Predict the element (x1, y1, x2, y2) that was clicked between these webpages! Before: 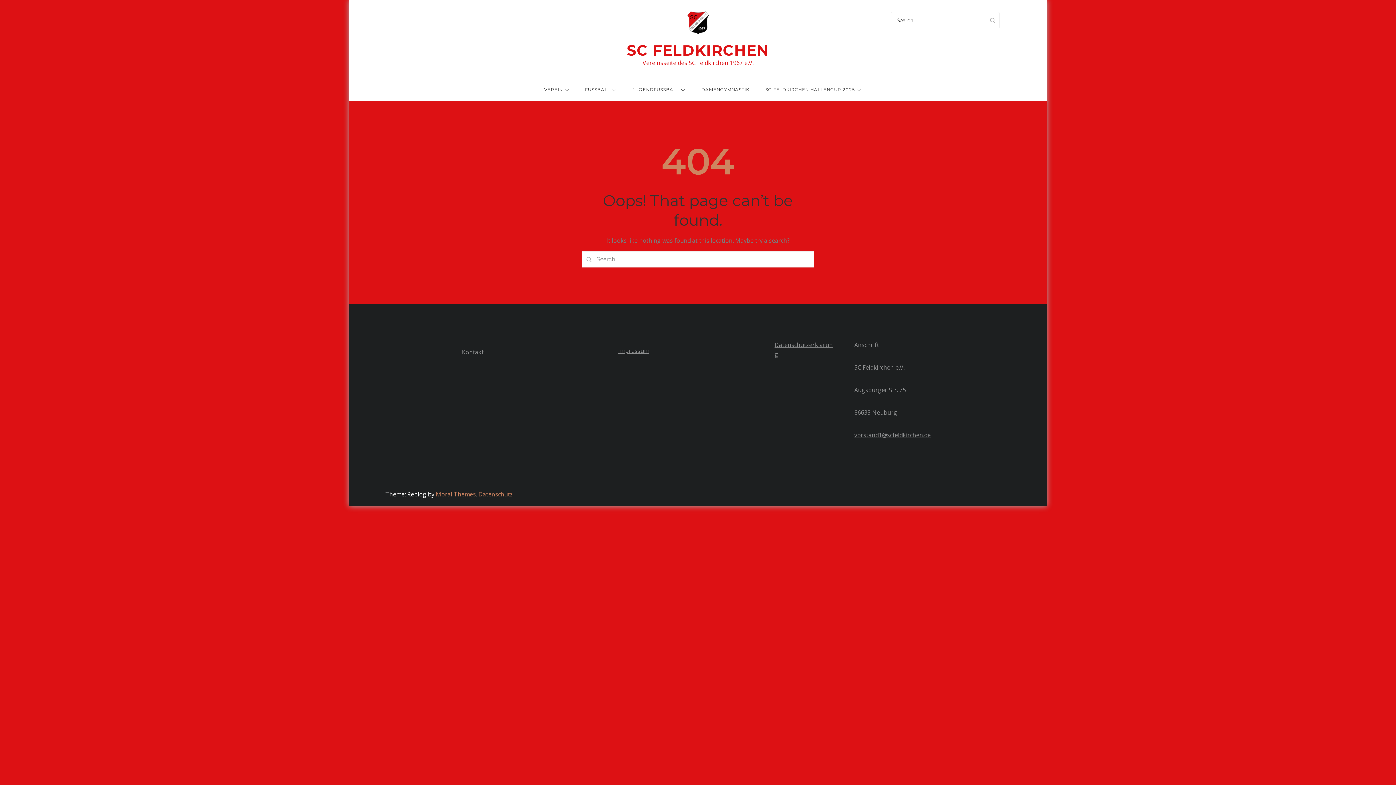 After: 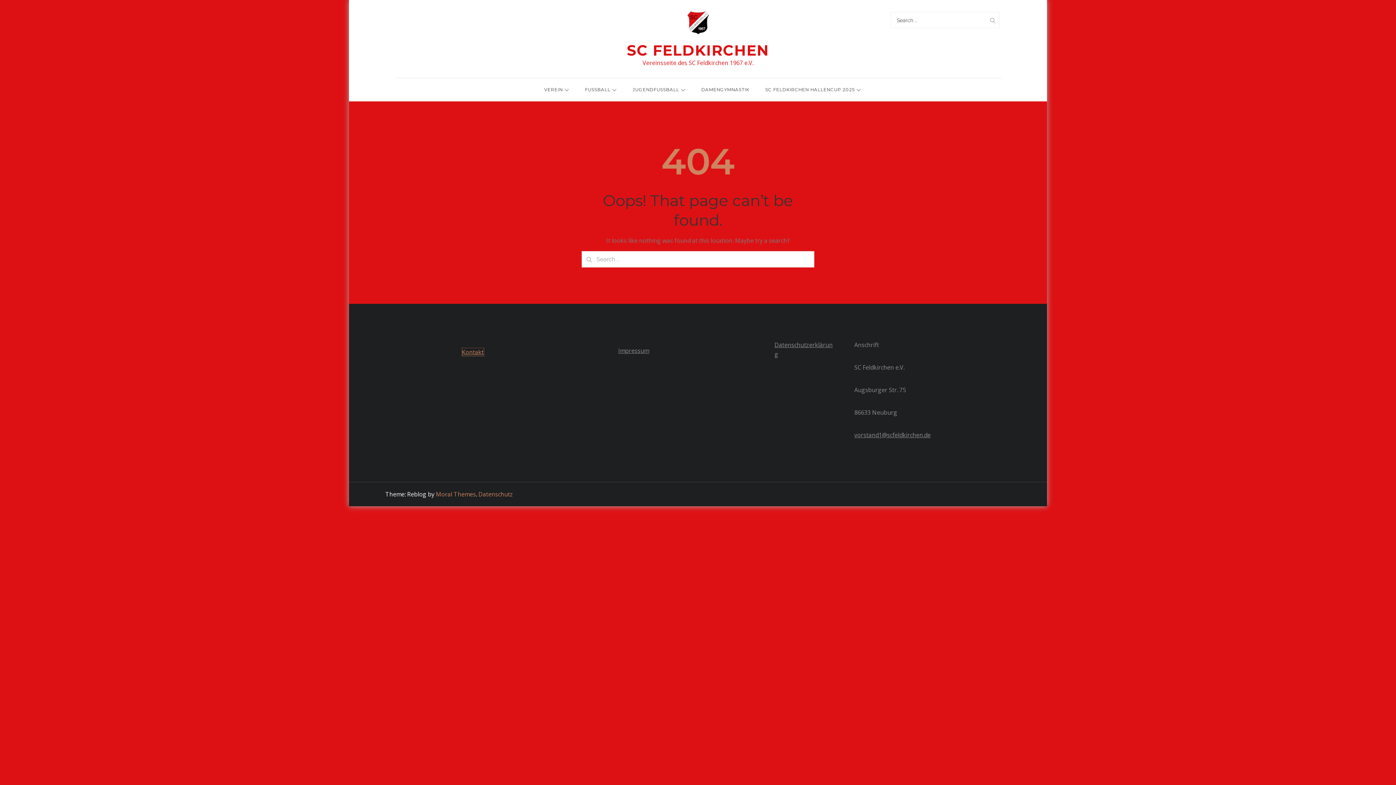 Action: bbox: (462, 348, 483, 356) label: Kontakt